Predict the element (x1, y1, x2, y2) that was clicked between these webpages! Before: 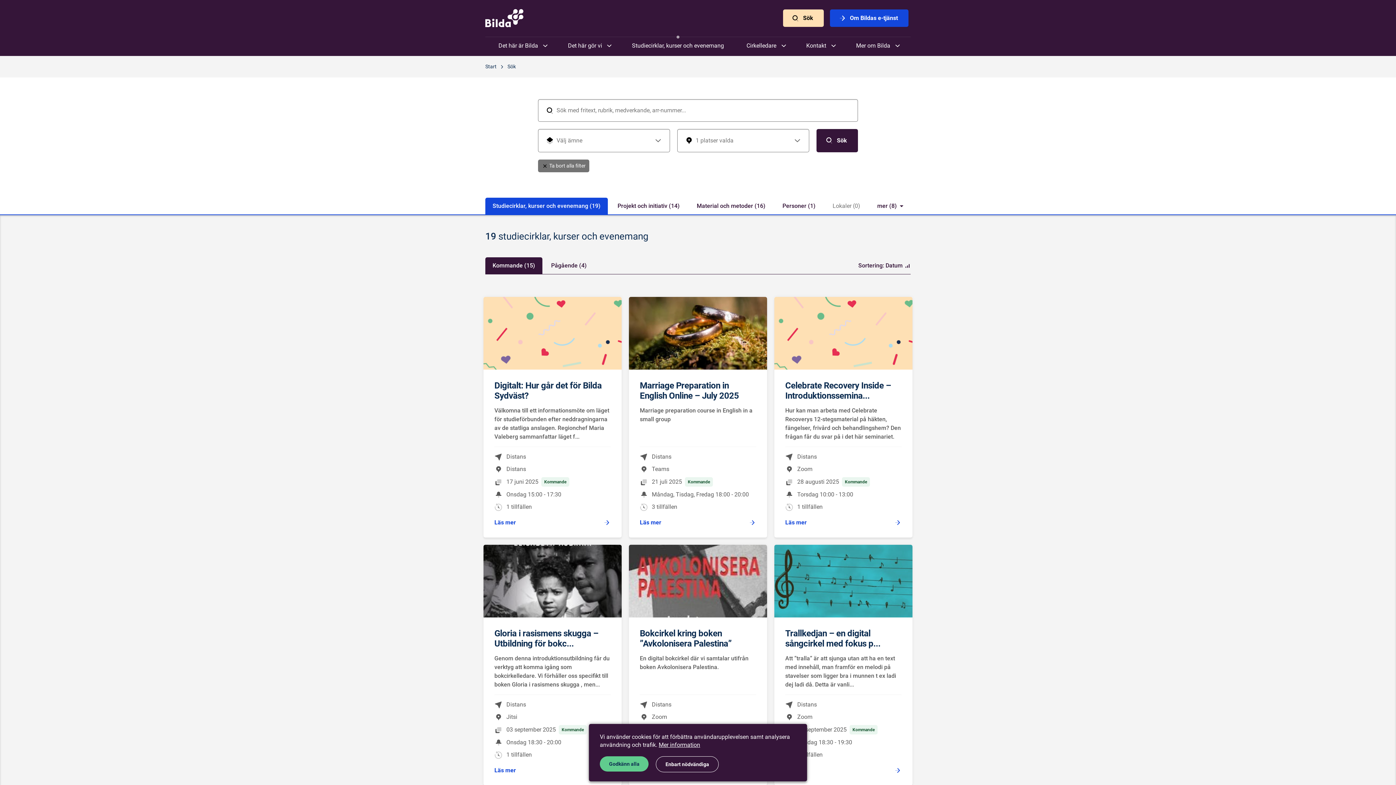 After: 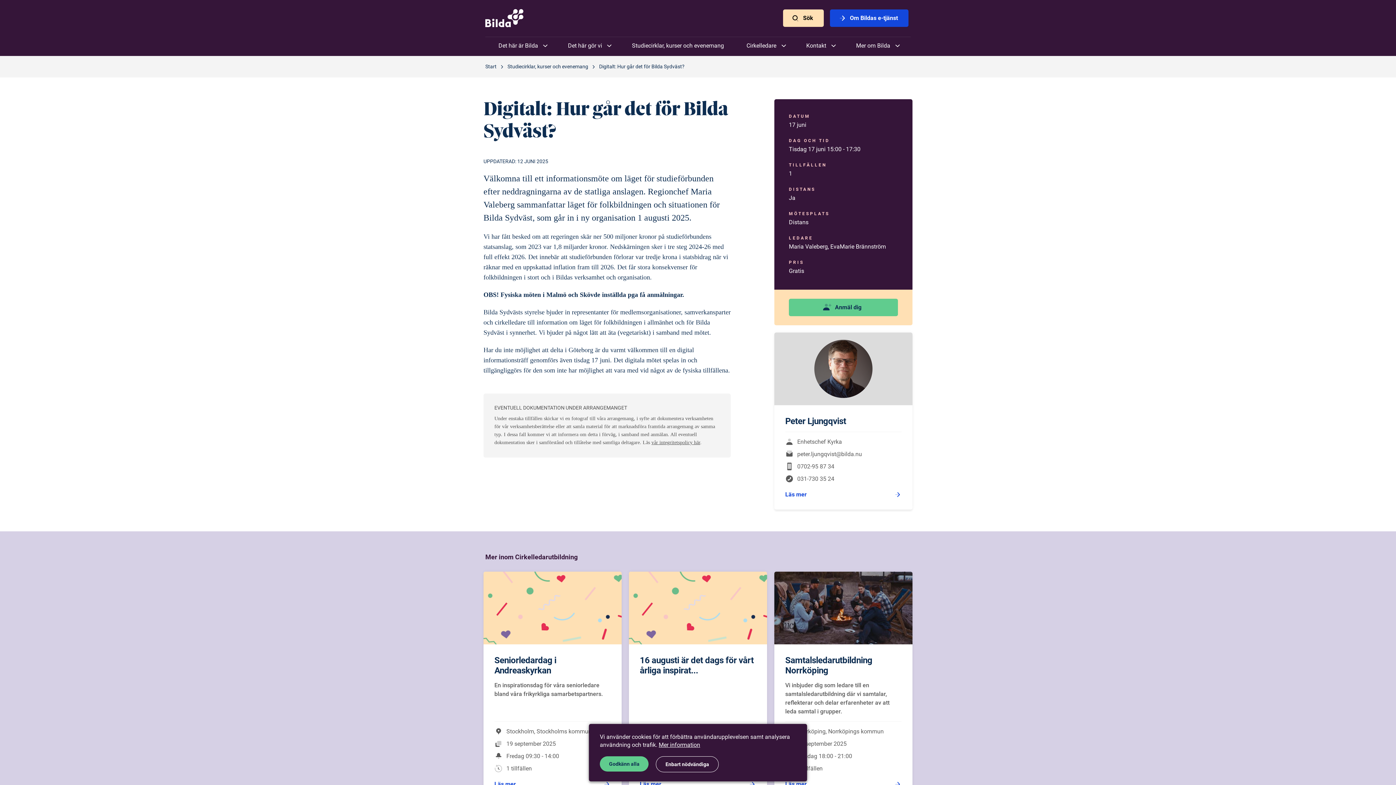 Action: bbox: (494, 518, 610, 526) label: Läs mer